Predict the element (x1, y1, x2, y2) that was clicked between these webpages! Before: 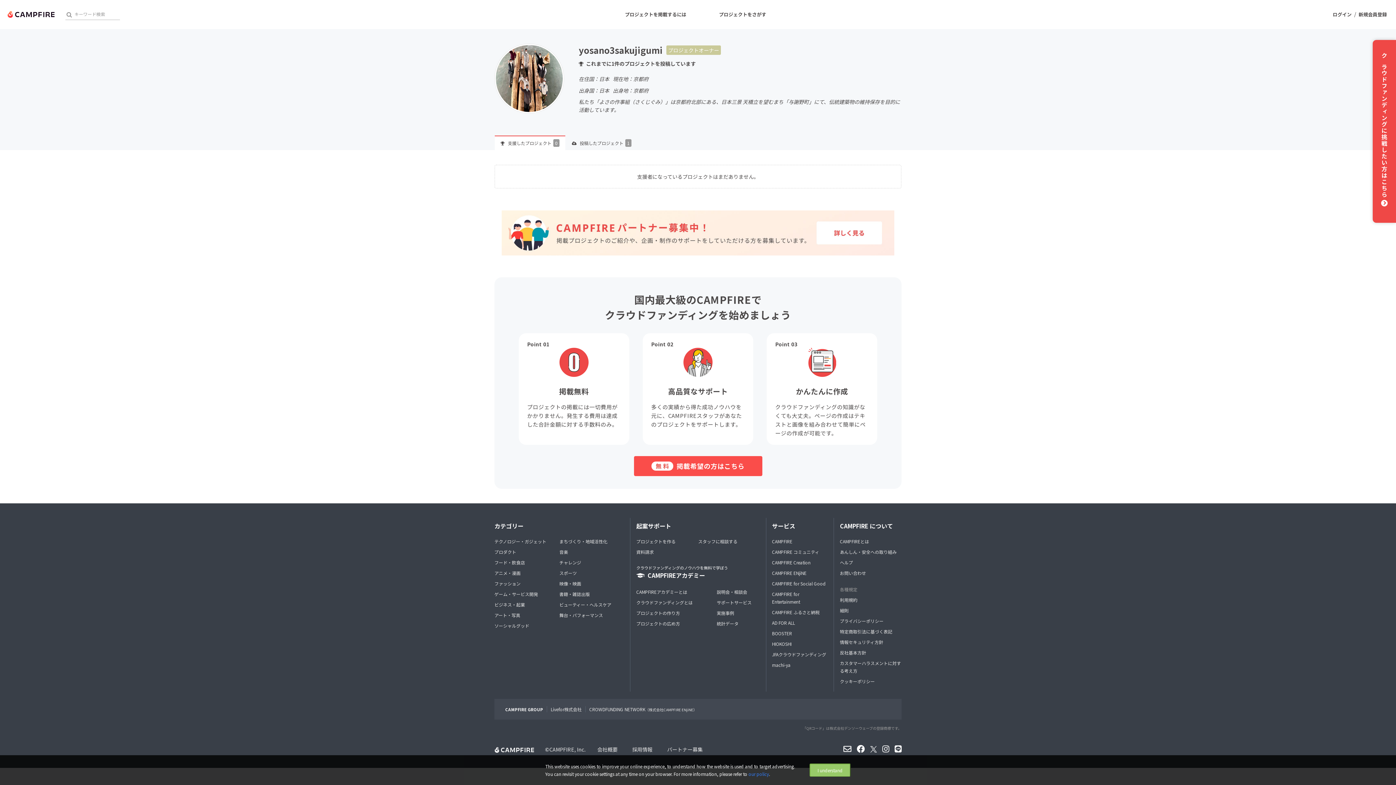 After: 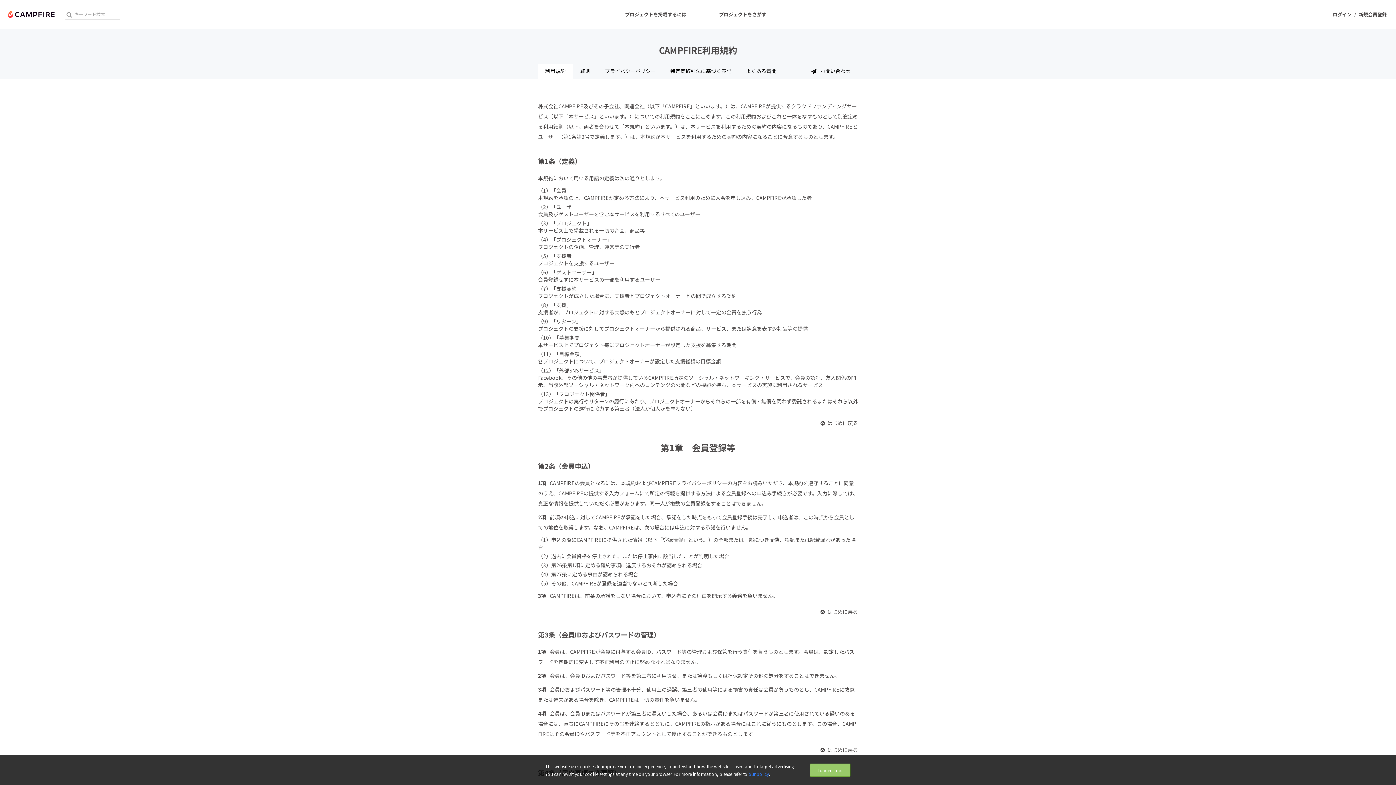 Action: bbox: (840, 596, 901, 604) label: 利用規約